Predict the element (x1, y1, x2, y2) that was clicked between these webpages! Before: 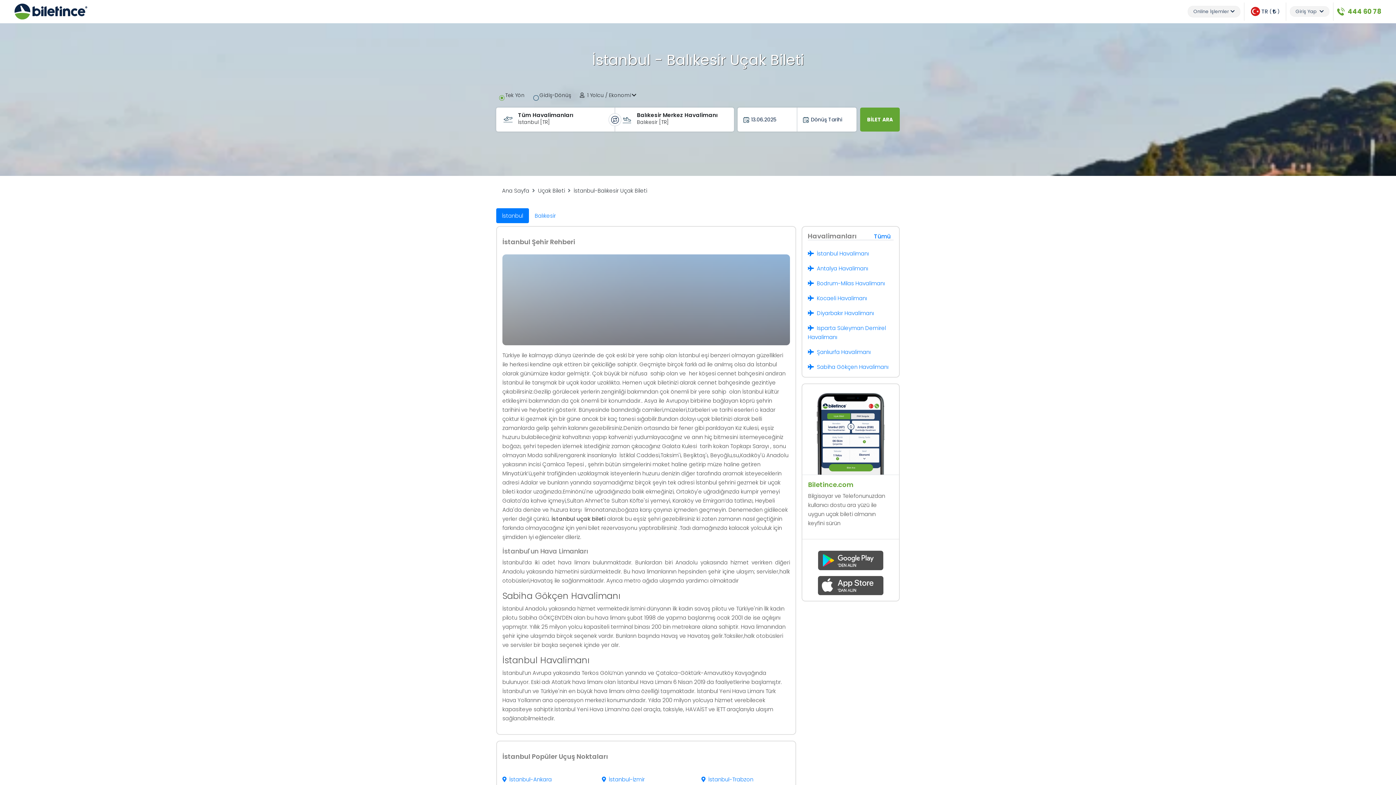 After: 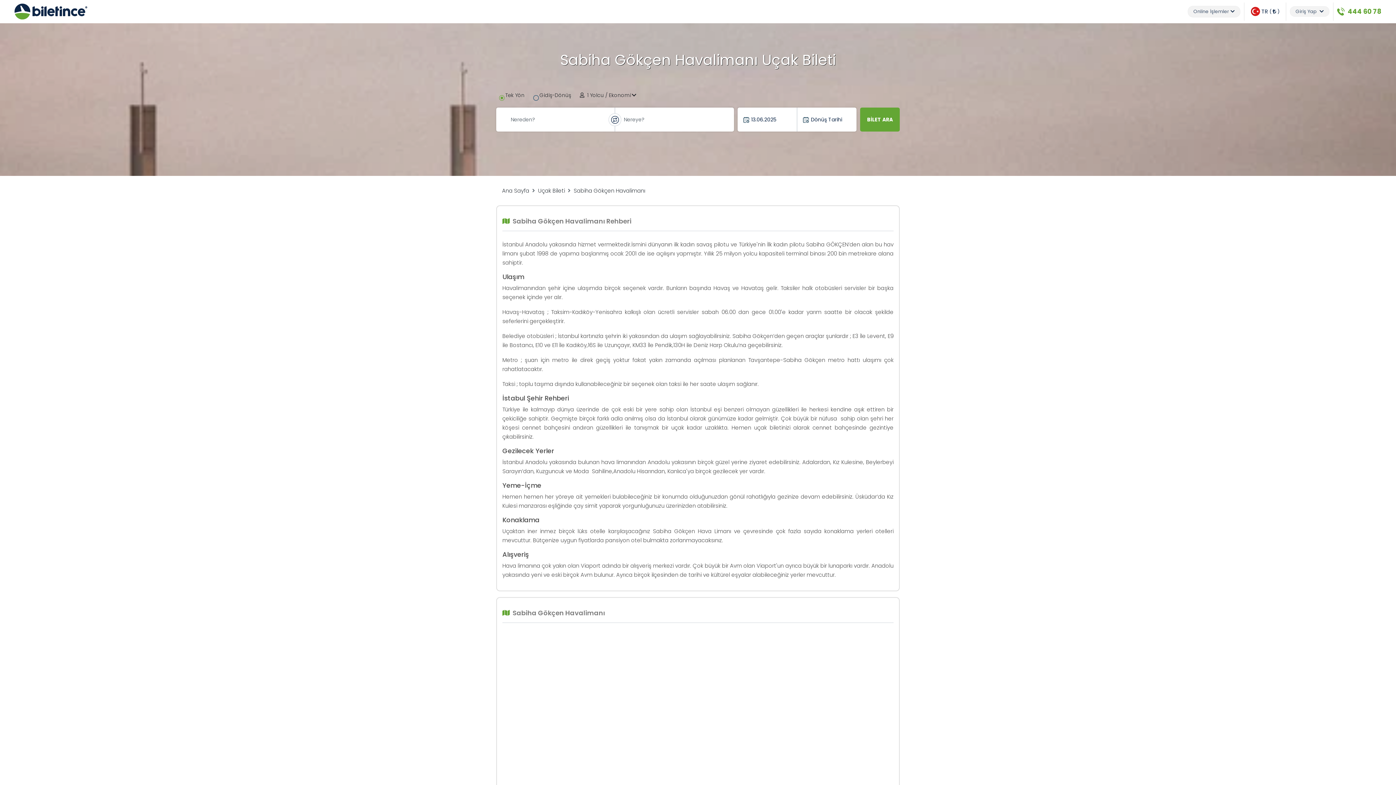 Action: label: Sabiha Gökçen Havalimanı bbox: (808, 363, 888, 370)